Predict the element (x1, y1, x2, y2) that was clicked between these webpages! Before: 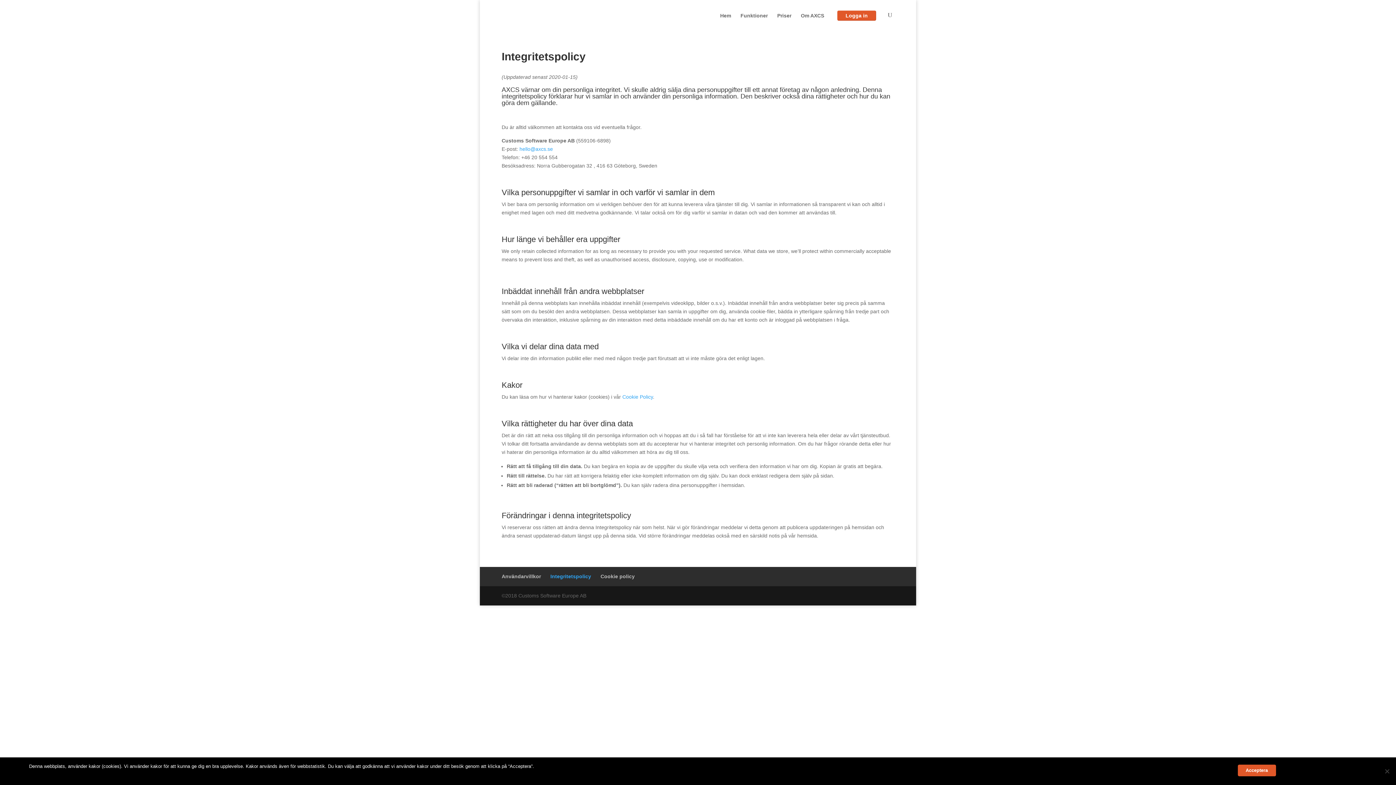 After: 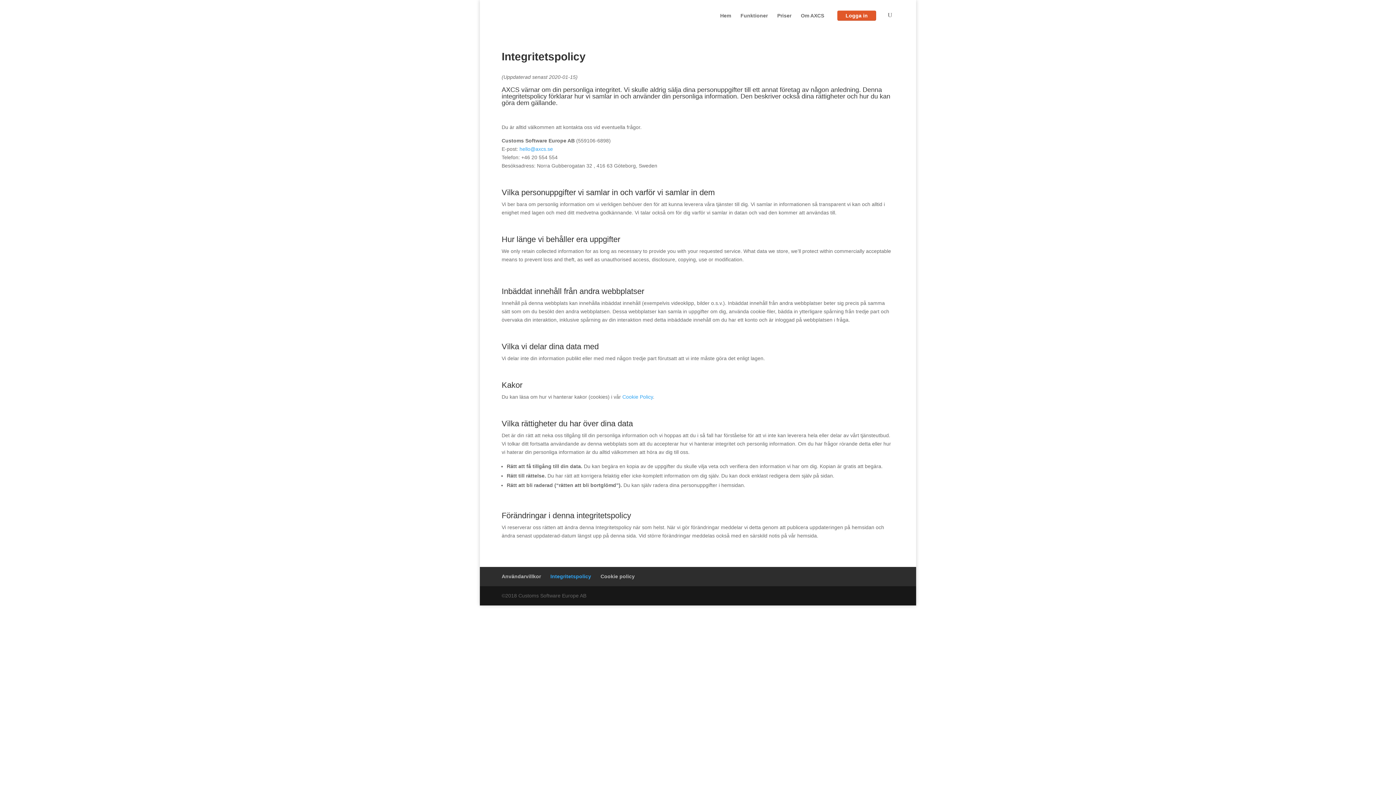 Action: bbox: (1238, 765, 1276, 776) label: Acceptera